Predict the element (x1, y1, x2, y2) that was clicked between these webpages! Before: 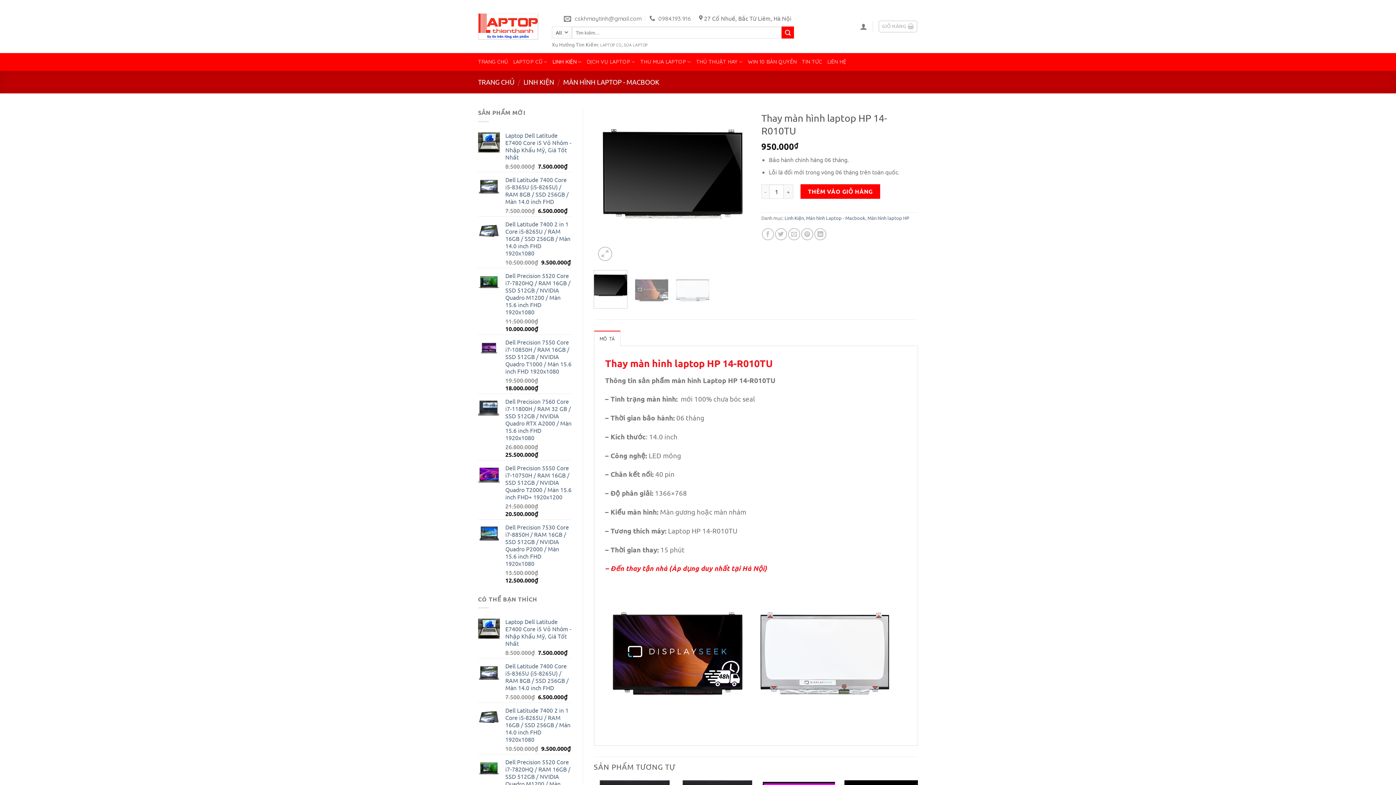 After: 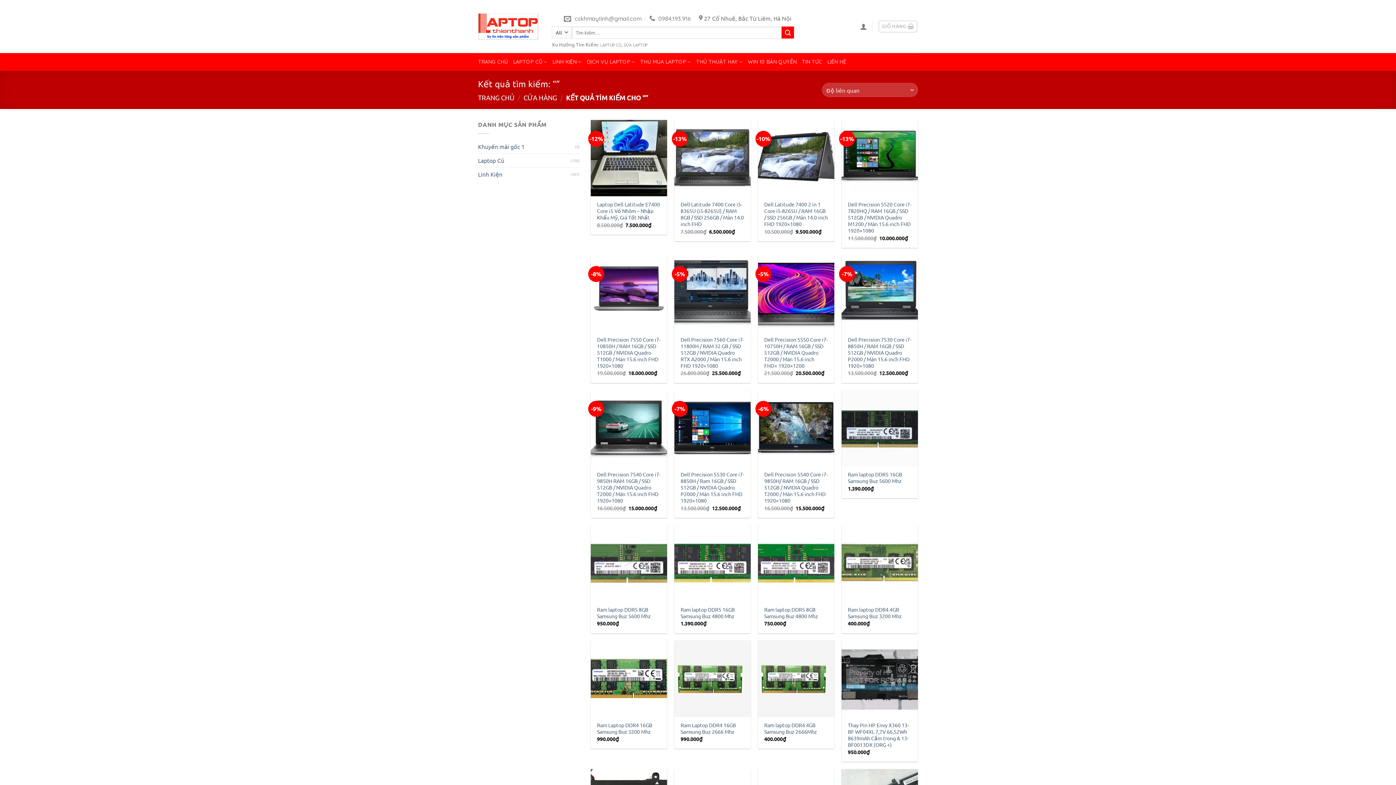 Action: label: Submit bbox: (781, 26, 794, 38)